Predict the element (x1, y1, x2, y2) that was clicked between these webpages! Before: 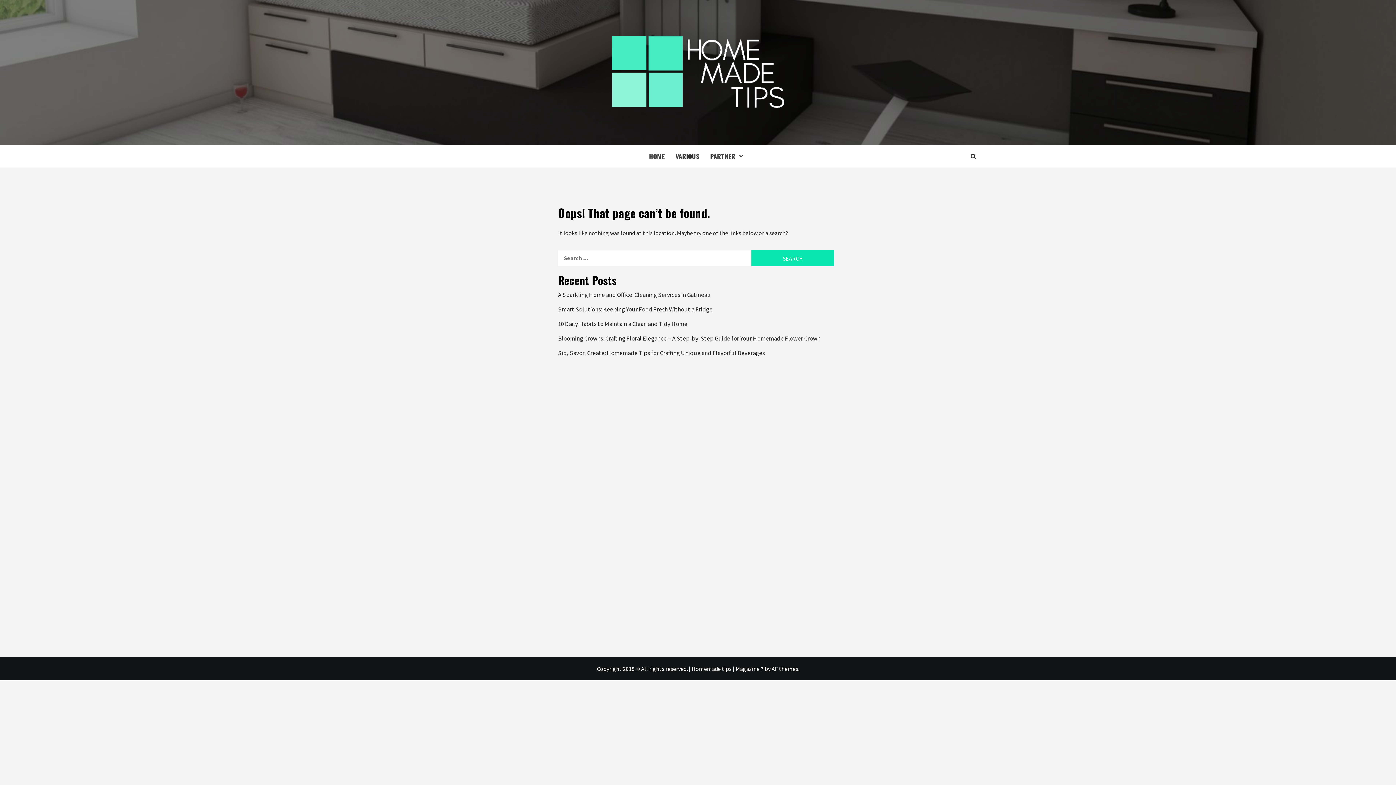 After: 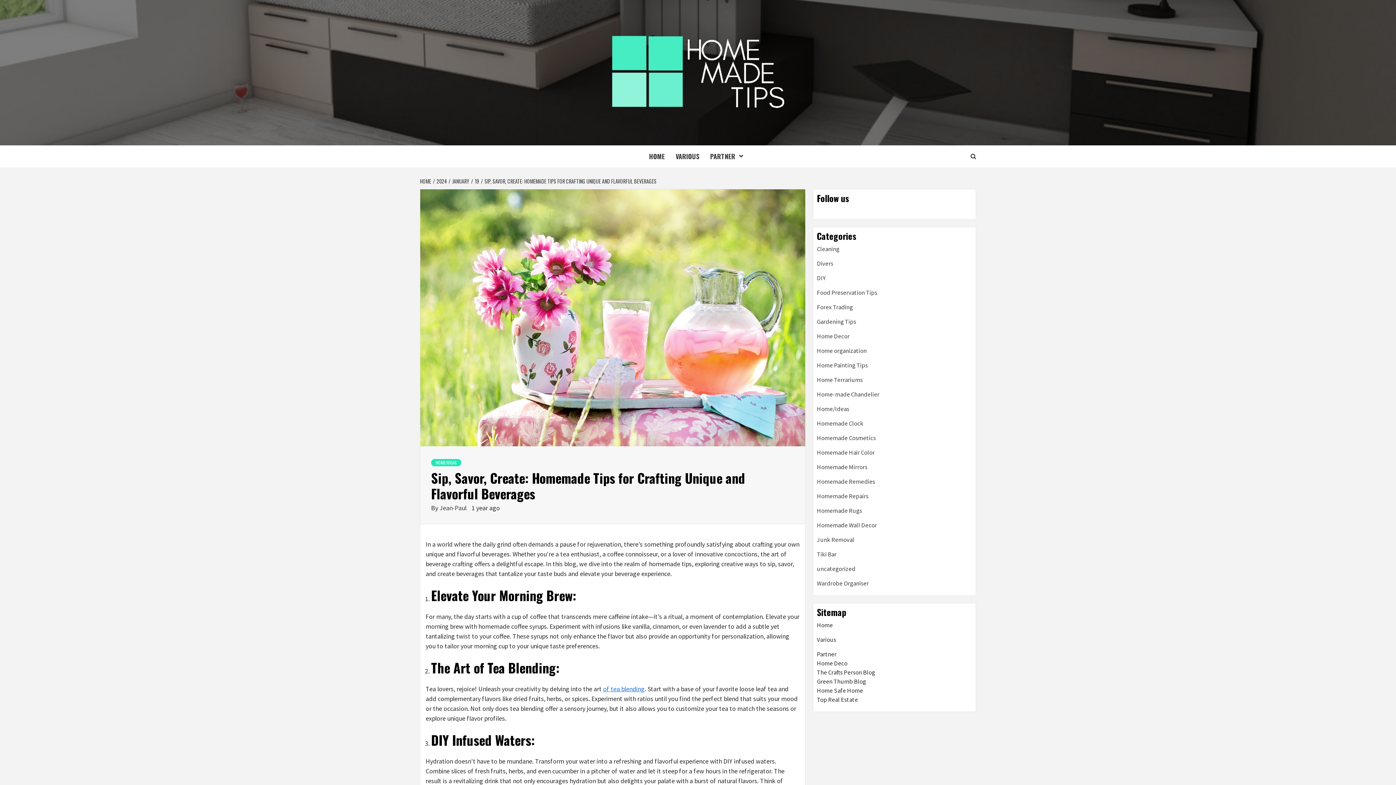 Action: bbox: (558, 348, 834, 357) label: Sip, Savor, Create: Homemade Tips for Crafting Unique and Flavorful Beverages